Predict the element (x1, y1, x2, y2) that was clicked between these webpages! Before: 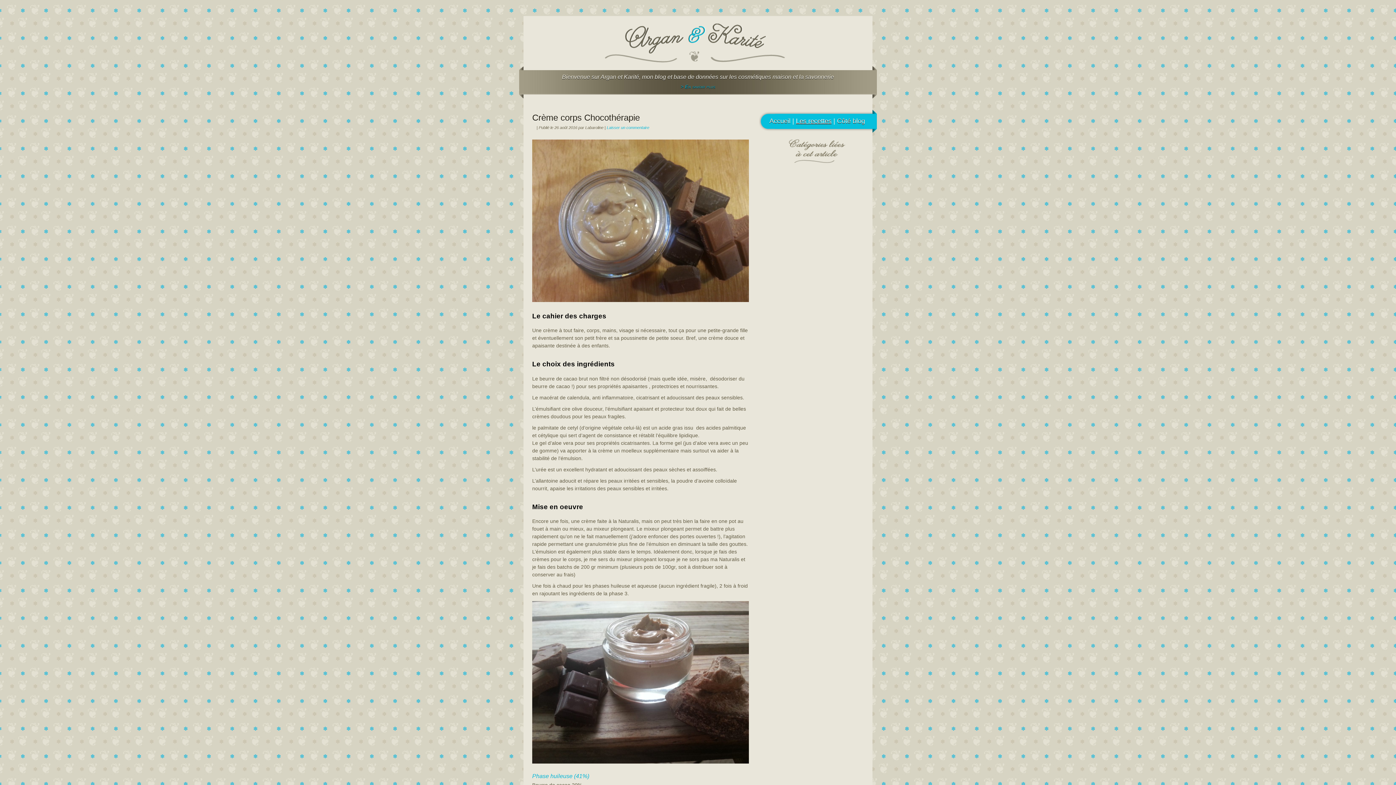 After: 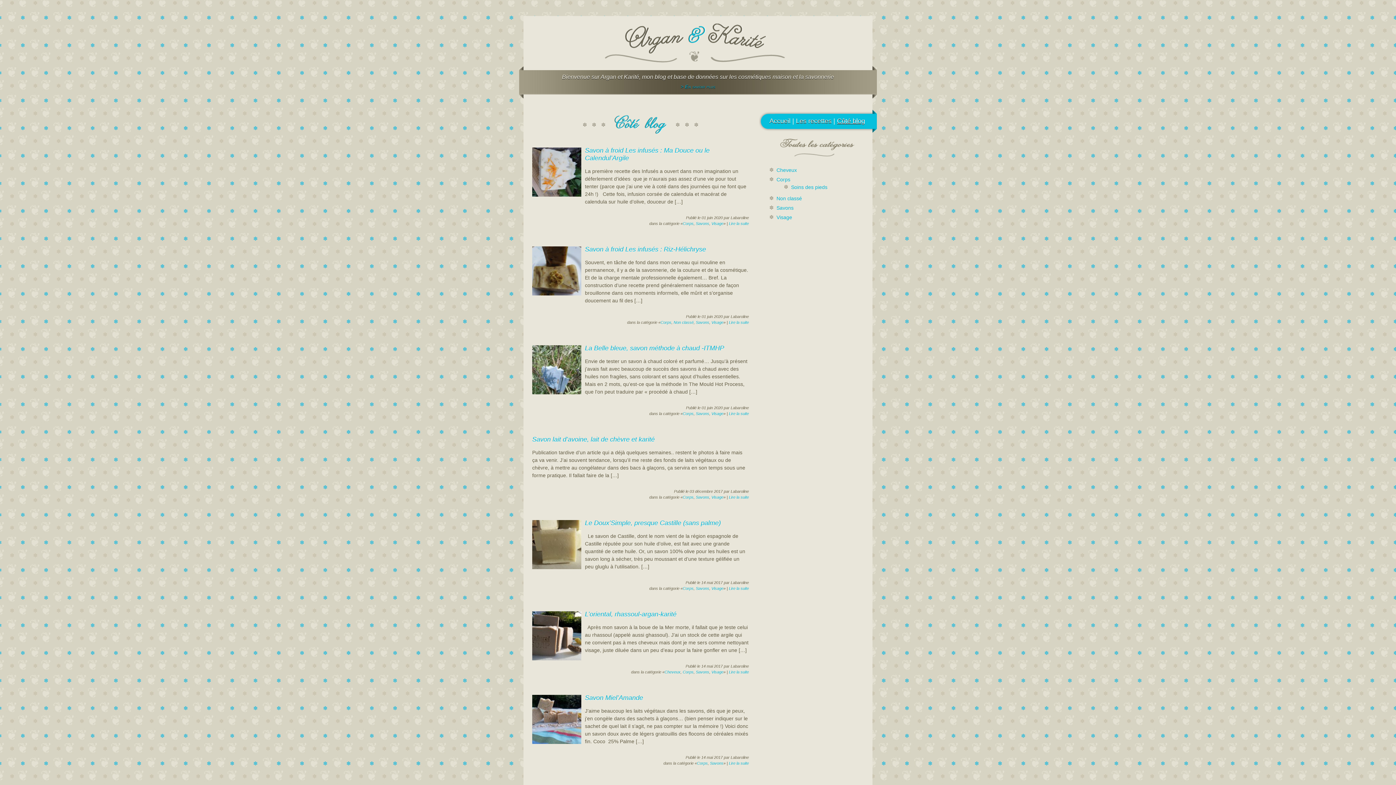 Action: label: Côté blog bbox: (837, 117, 865, 124)